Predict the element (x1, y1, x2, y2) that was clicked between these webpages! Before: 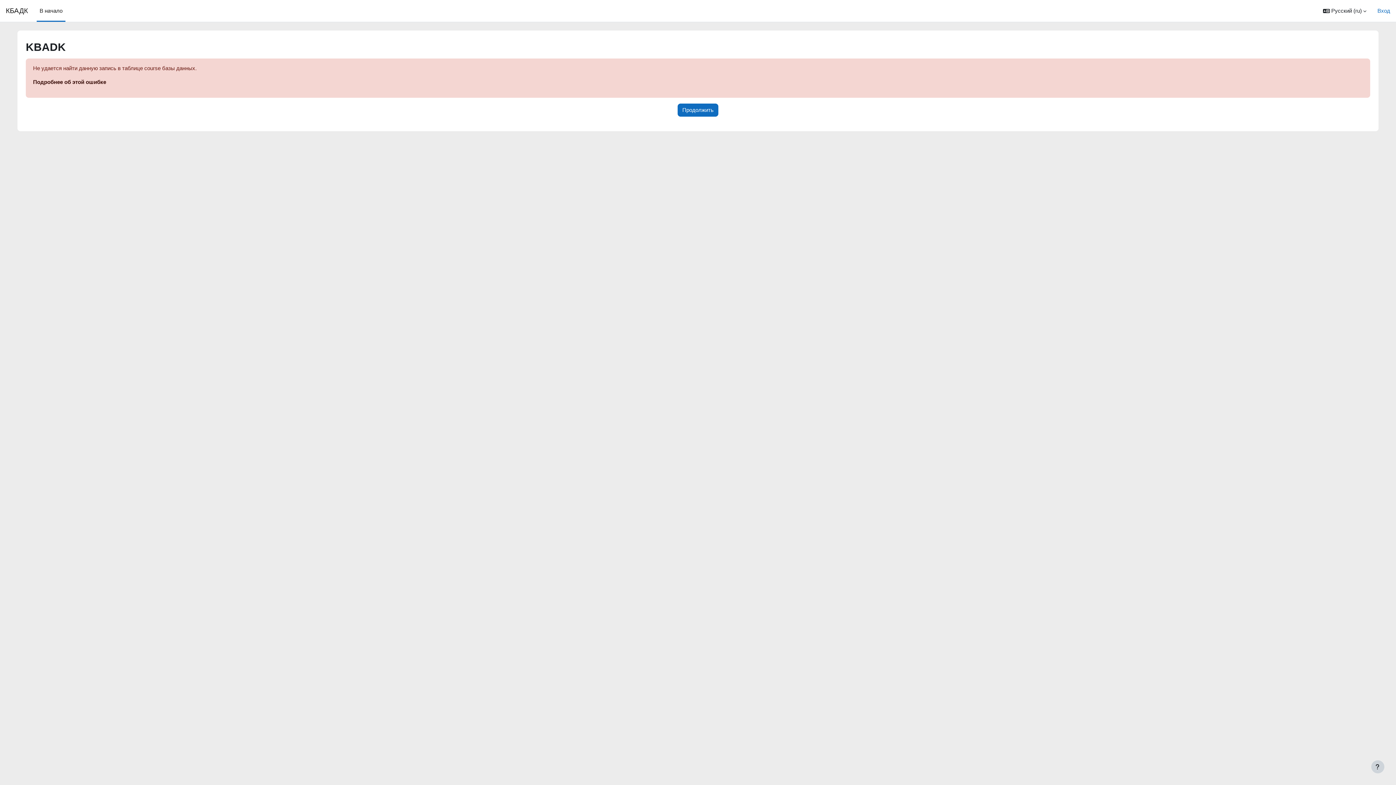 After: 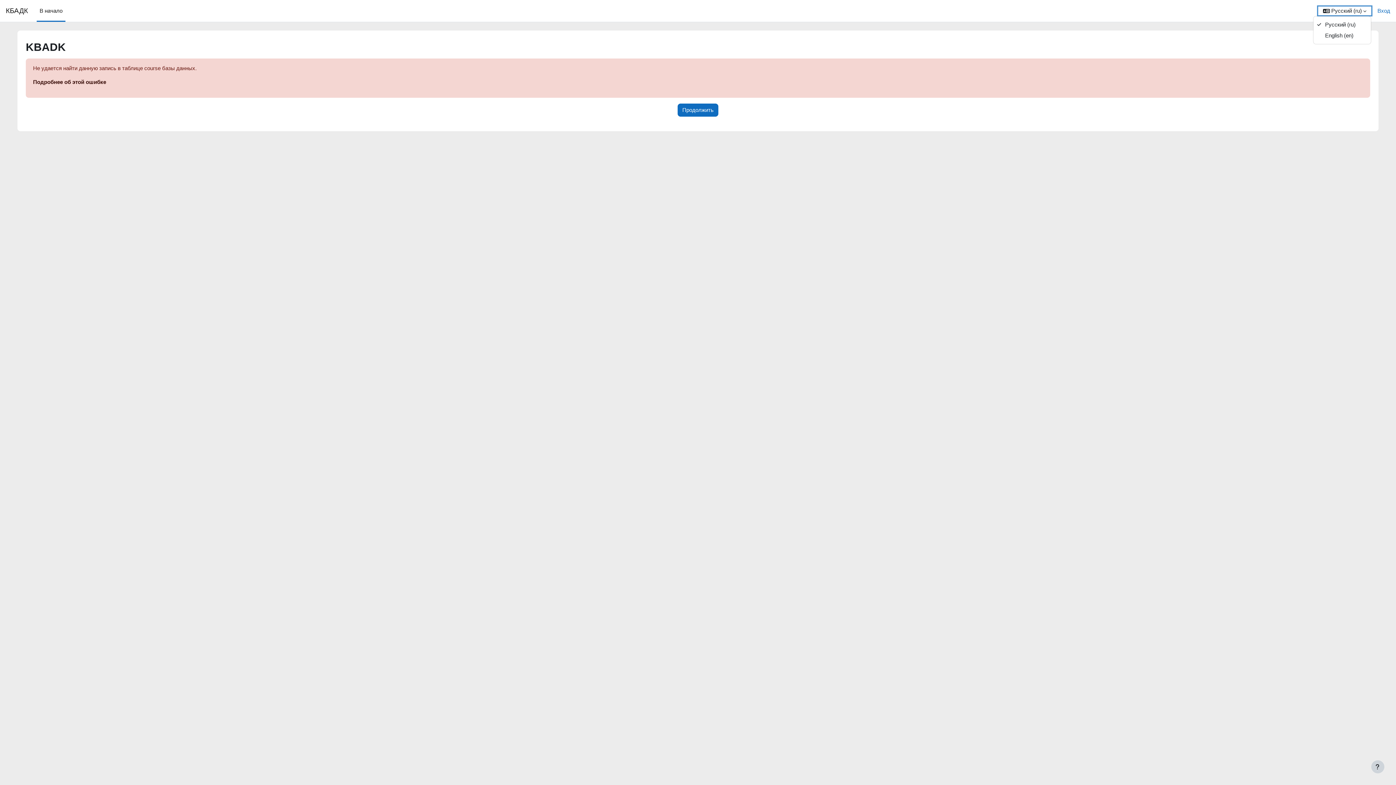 Action: label: Язык bbox: (1318, 6, 1371, 15)